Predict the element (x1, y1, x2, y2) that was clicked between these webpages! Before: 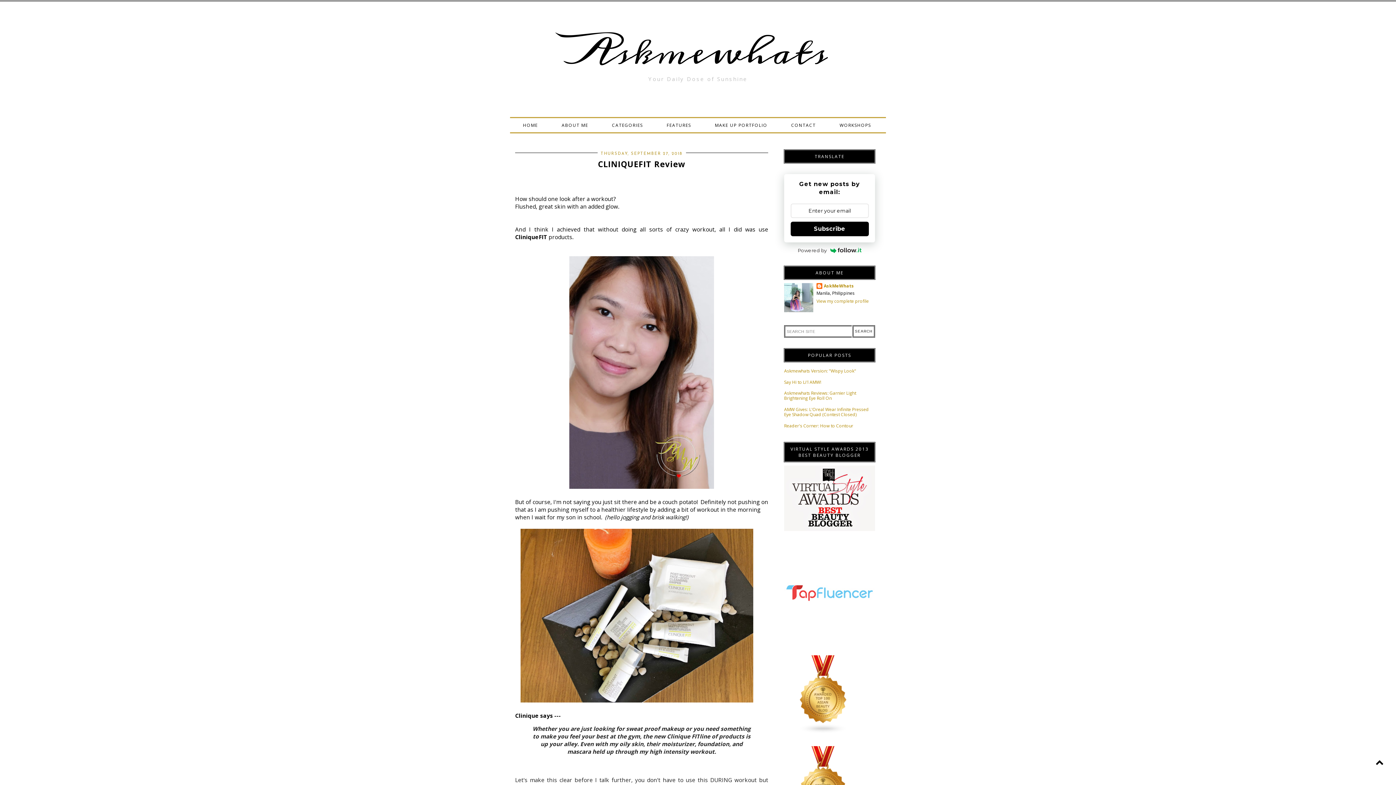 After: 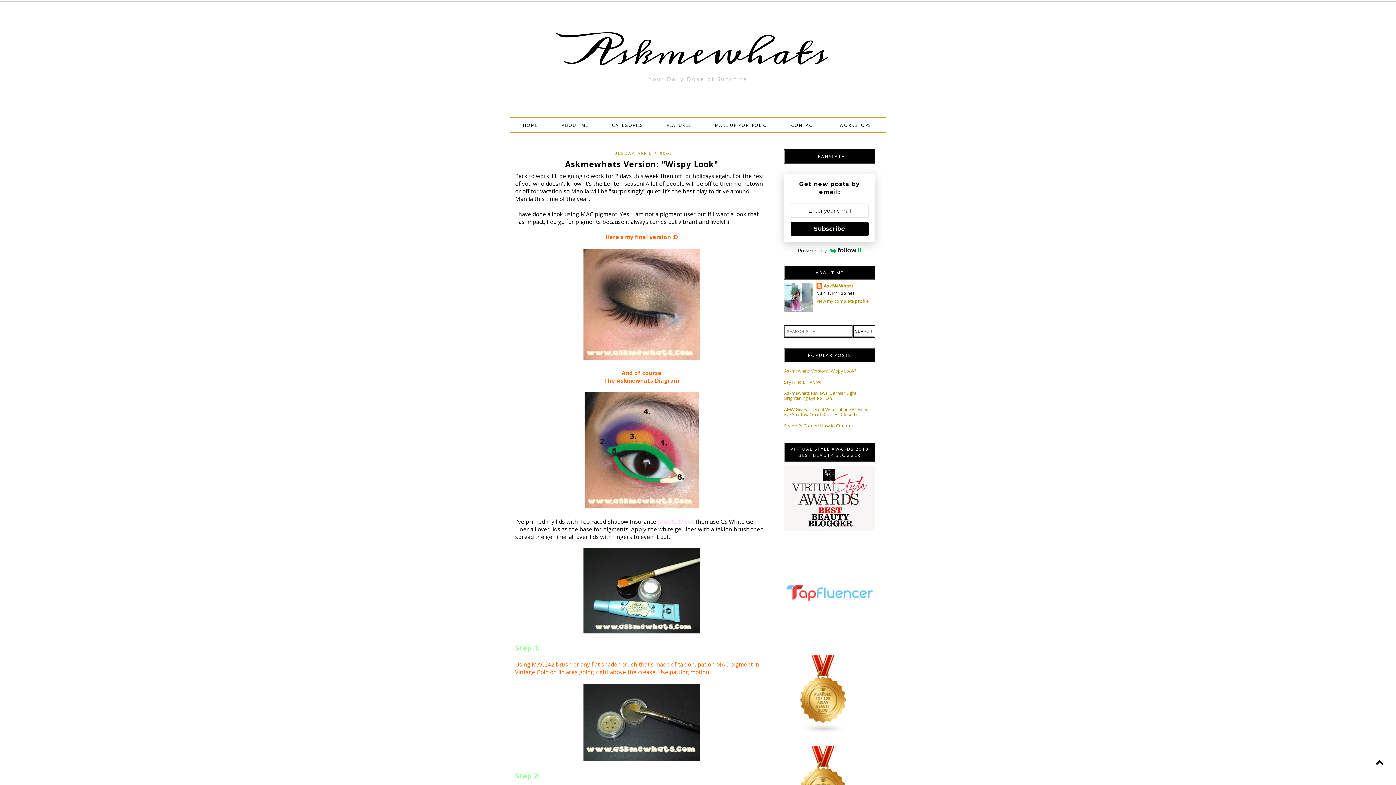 Action: label: Askmewhats Version: "Wispy Look" bbox: (784, 367, 856, 374)